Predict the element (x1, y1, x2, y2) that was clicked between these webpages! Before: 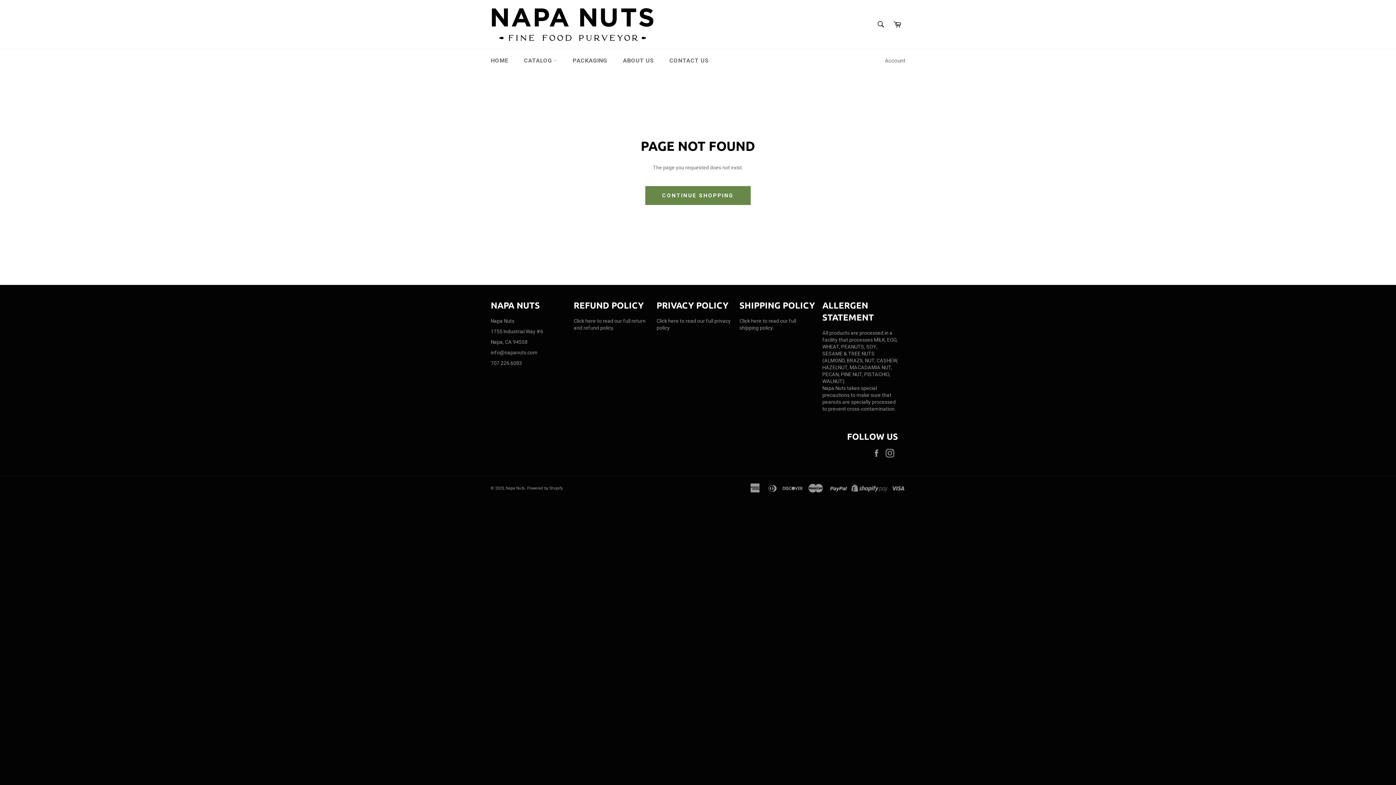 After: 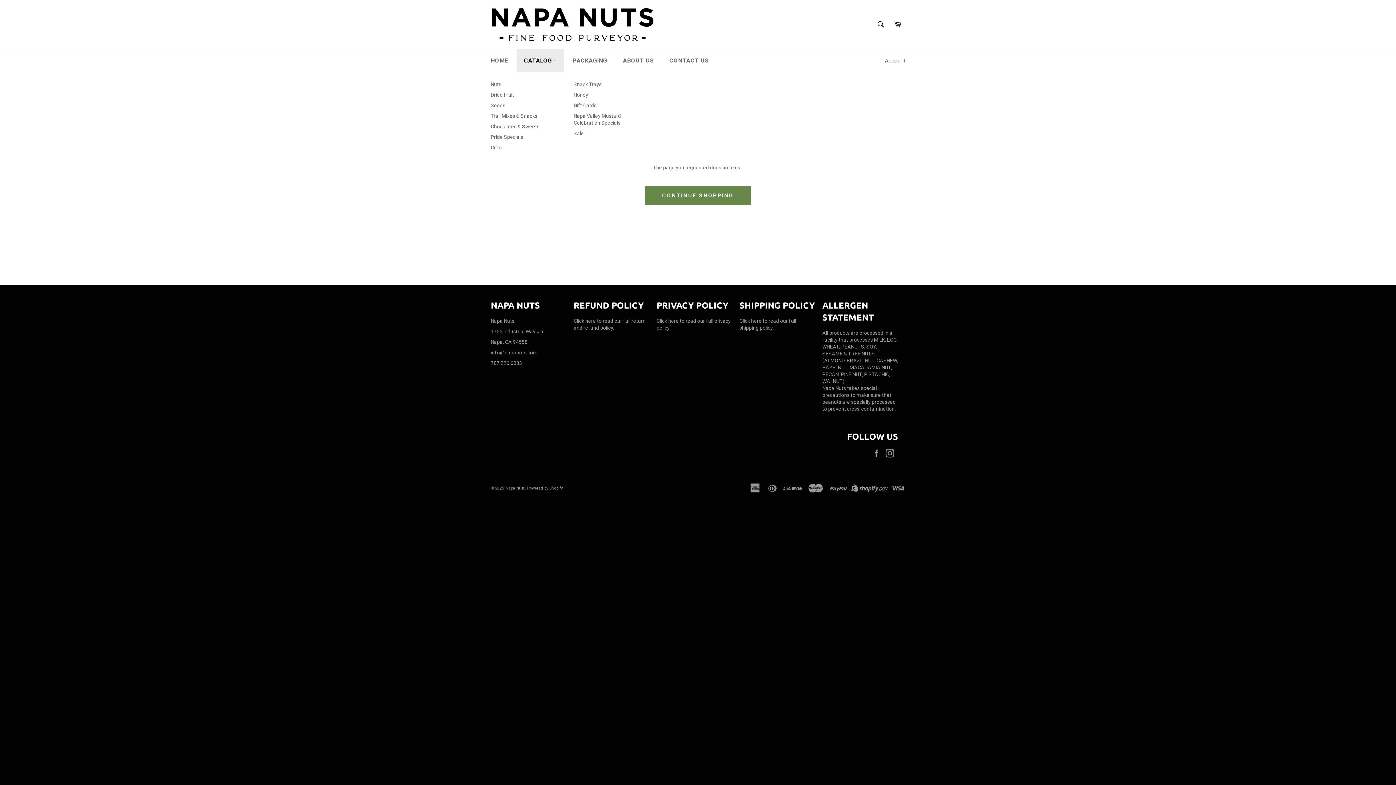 Action: bbox: (516, 49, 564, 72) label: CATALOG 